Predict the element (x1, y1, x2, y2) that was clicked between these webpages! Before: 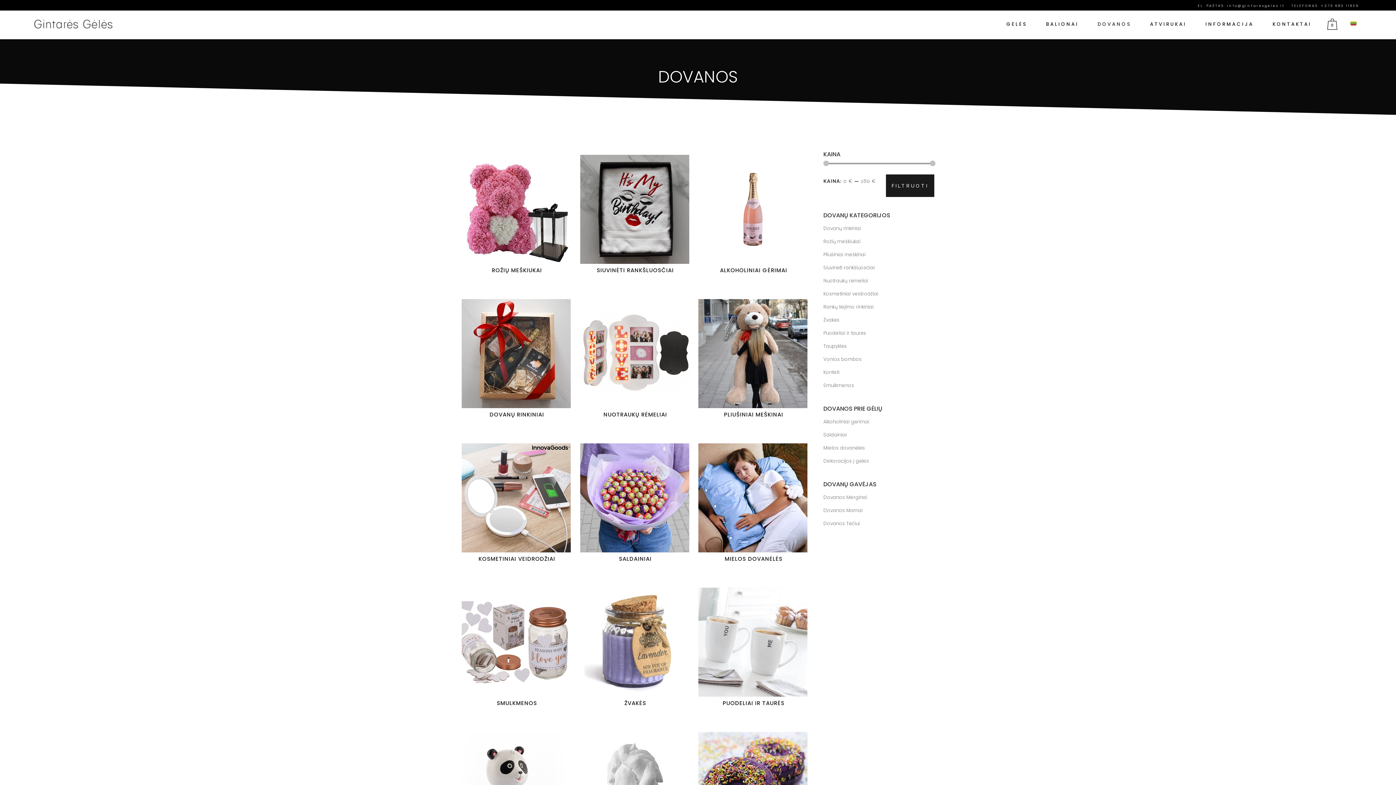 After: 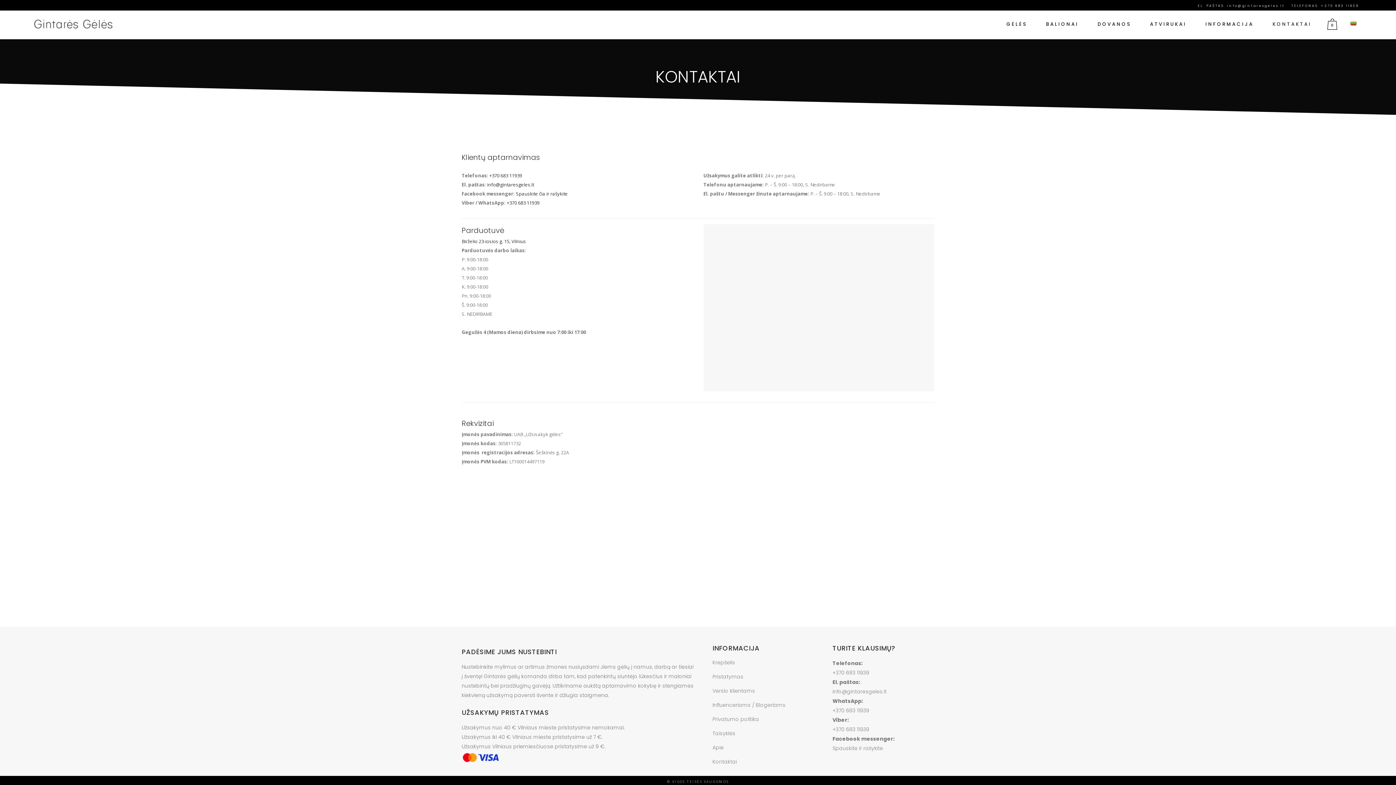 Action: label: KONTAKTAI bbox: (1263, 10, 1321, 37)